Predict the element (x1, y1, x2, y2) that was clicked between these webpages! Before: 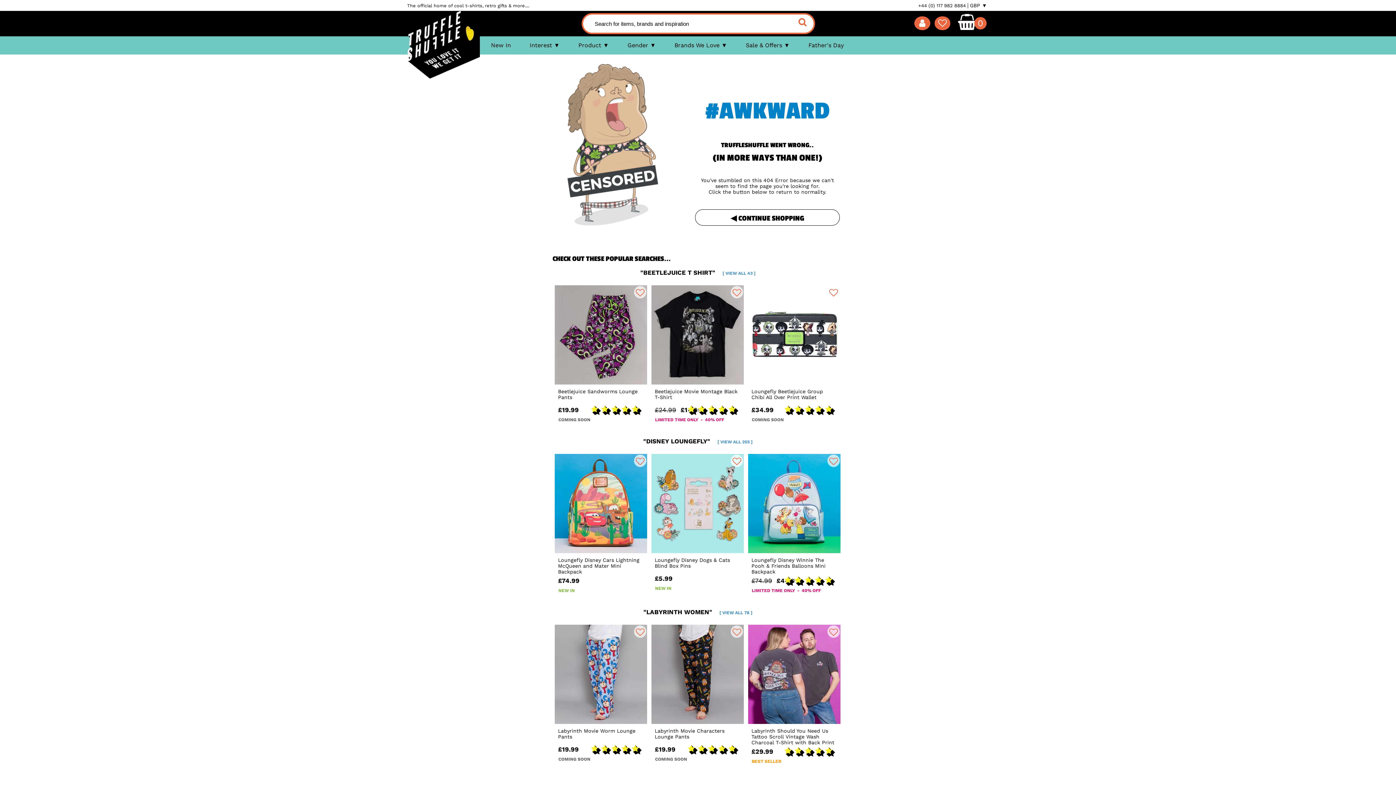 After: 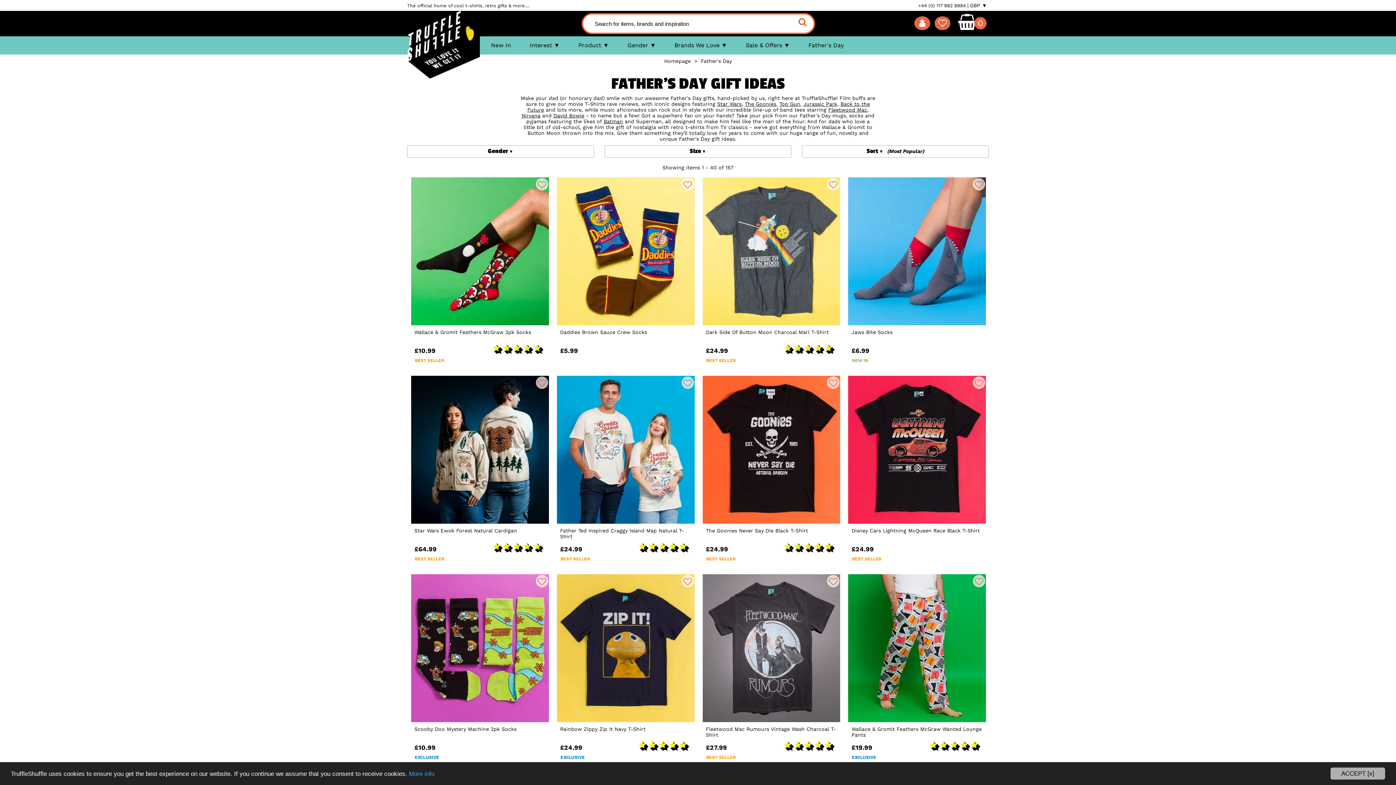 Action: bbox: (808, 41, 844, 48) label: Father's Day